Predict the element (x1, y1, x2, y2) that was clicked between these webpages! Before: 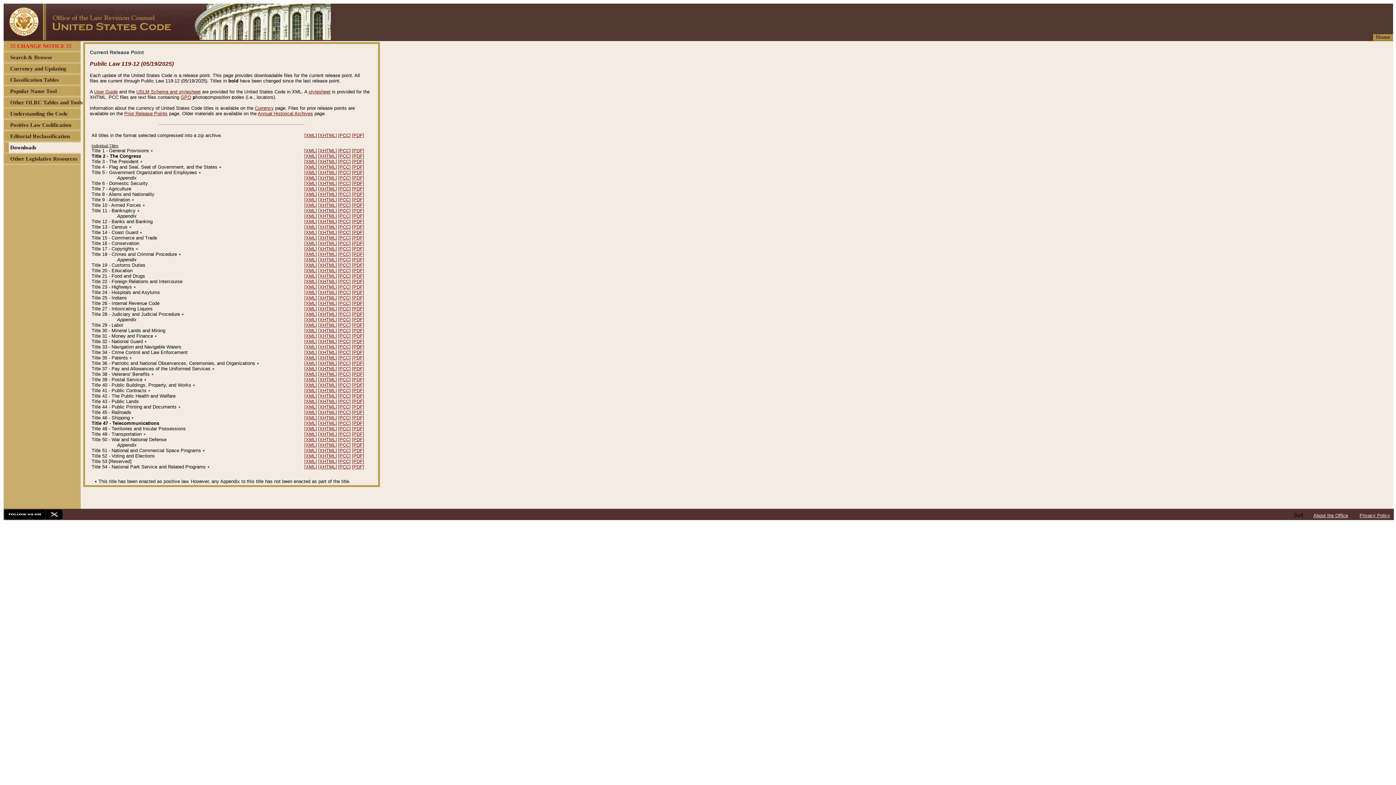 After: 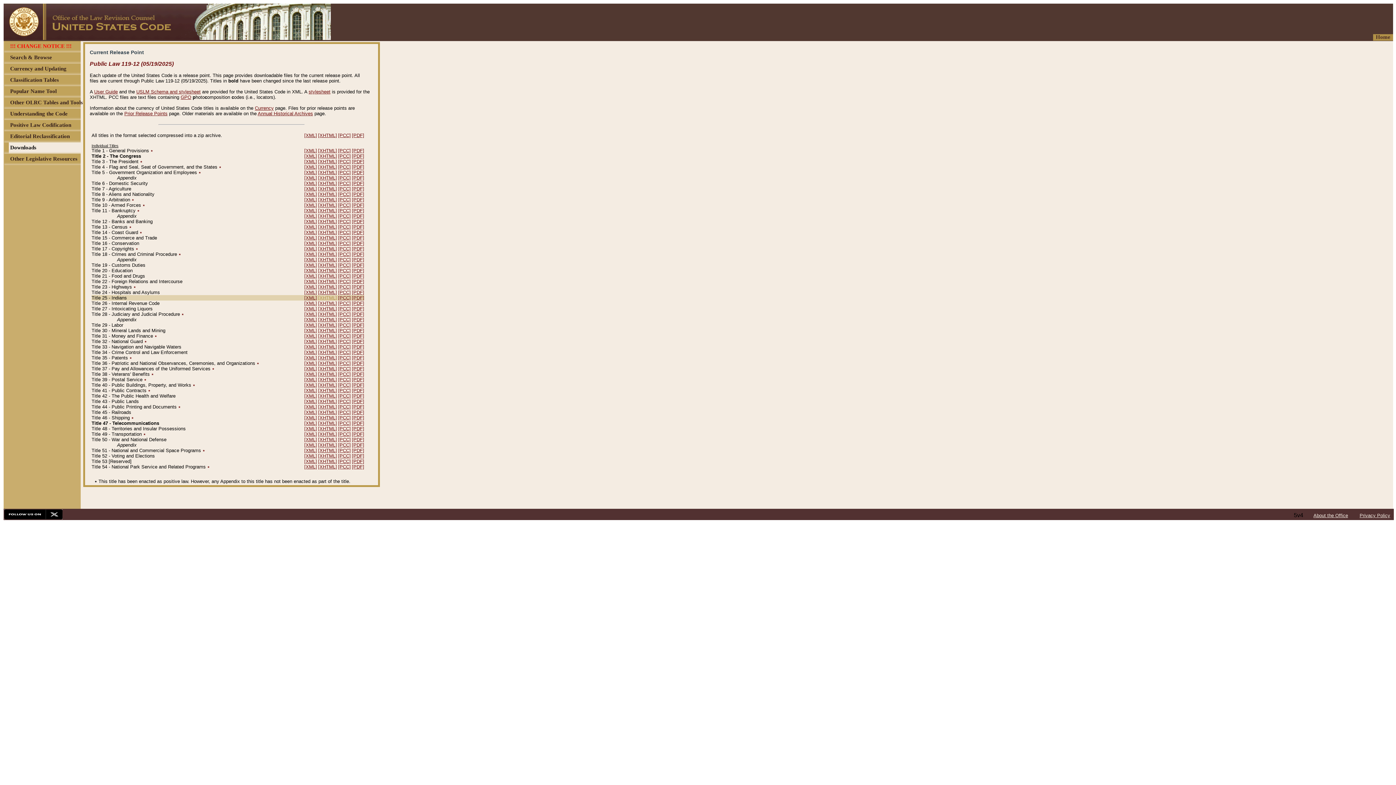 Action: bbox: (318, 295, 337, 300) label: [XHTML]